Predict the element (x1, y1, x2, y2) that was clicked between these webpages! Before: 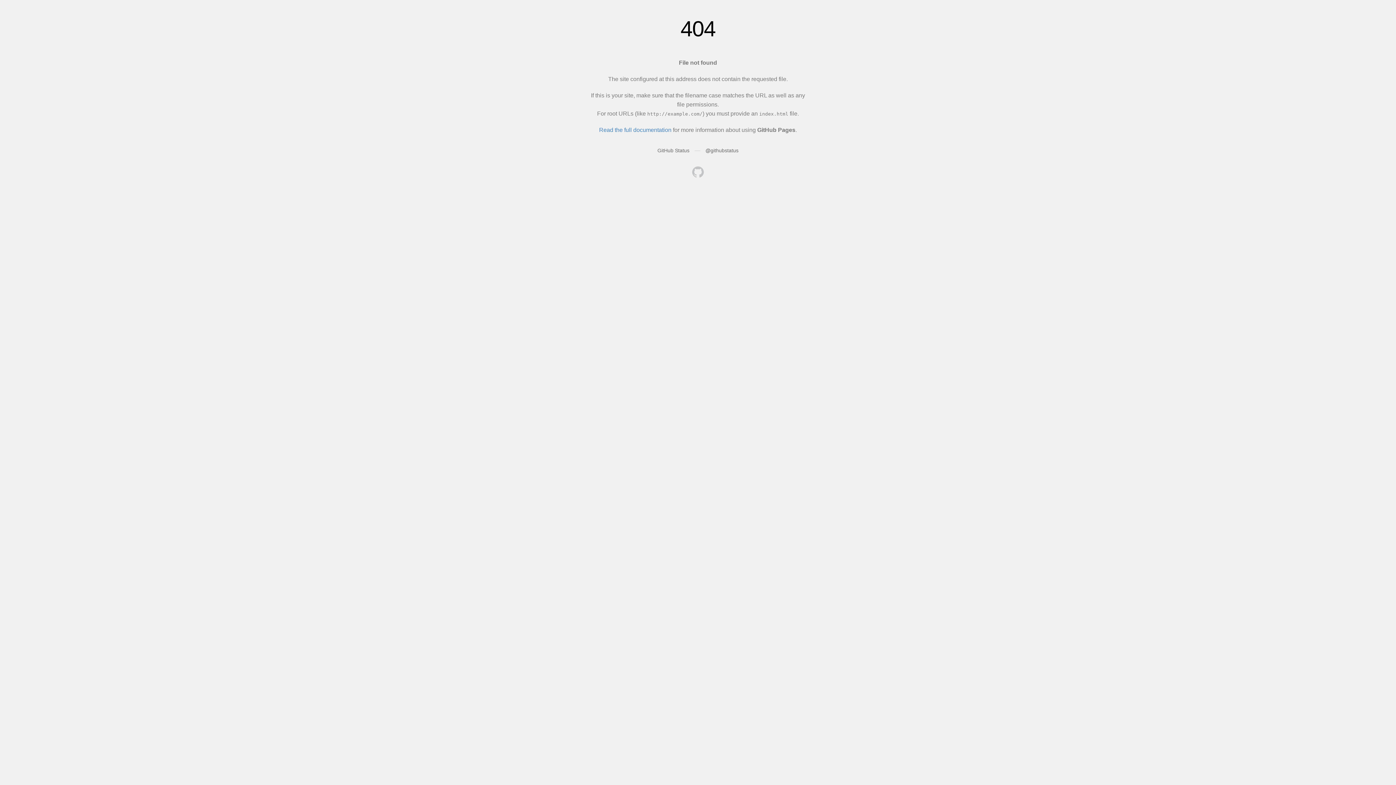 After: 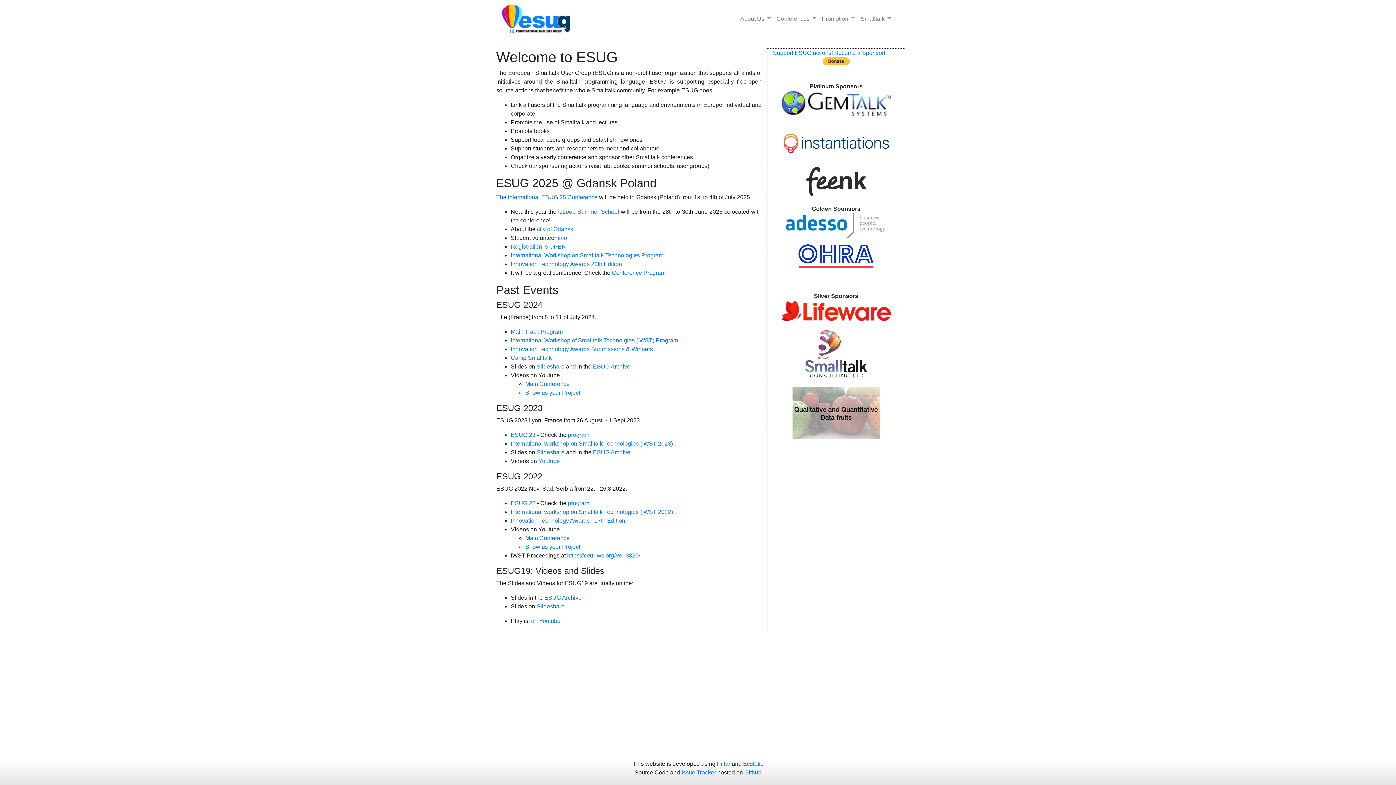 Action: bbox: (692, 166, 704, 179)